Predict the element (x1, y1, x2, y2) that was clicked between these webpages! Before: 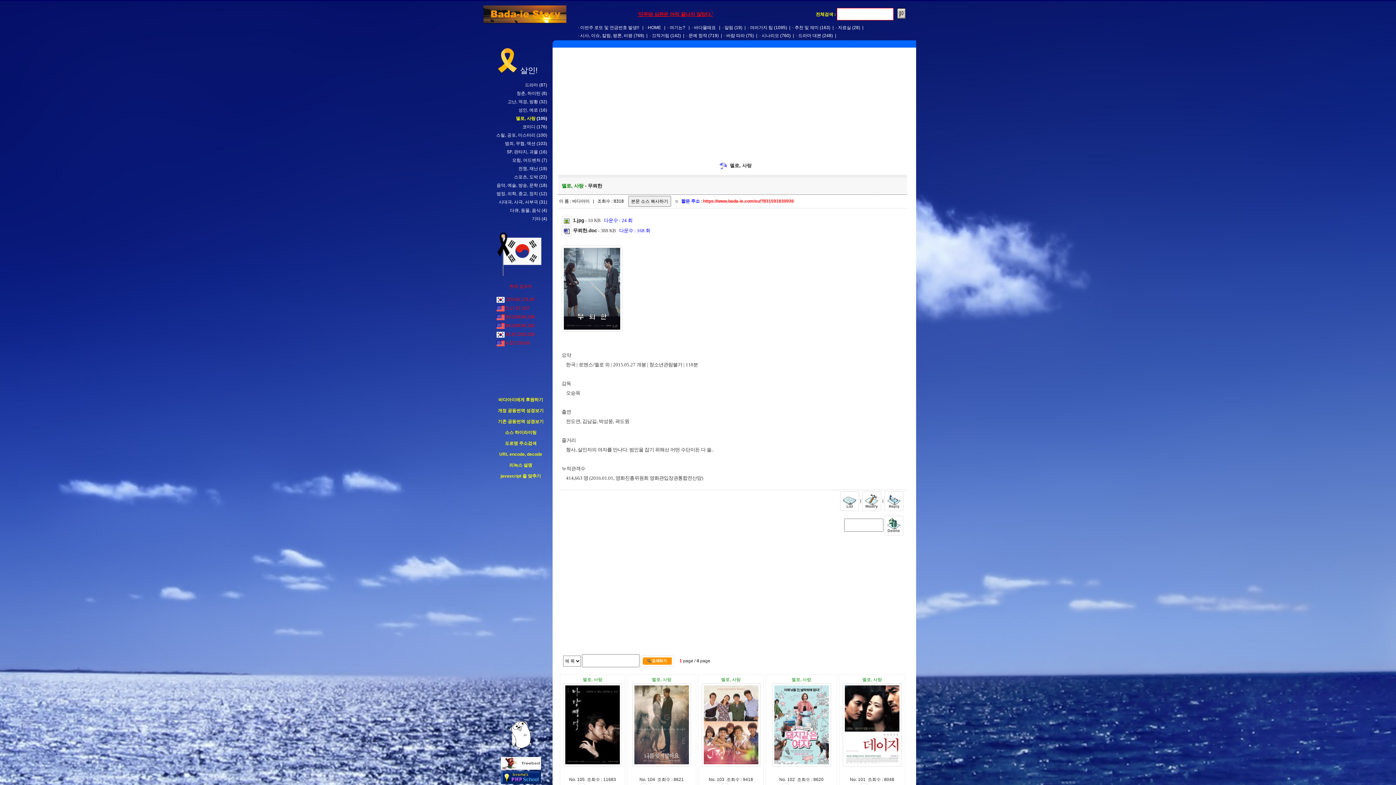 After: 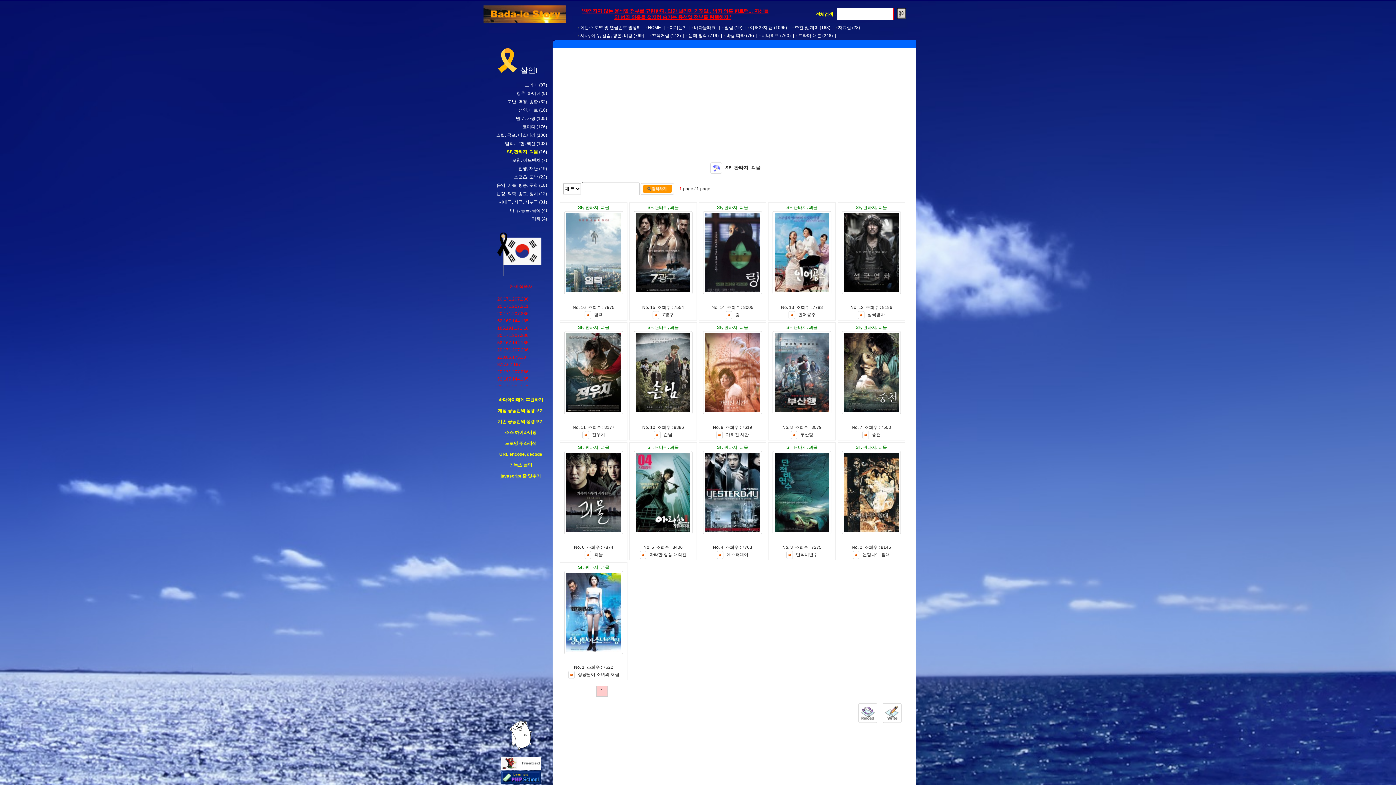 Action: bbox: (506, 149, 538, 154) label: SF, 판타지, 괴물